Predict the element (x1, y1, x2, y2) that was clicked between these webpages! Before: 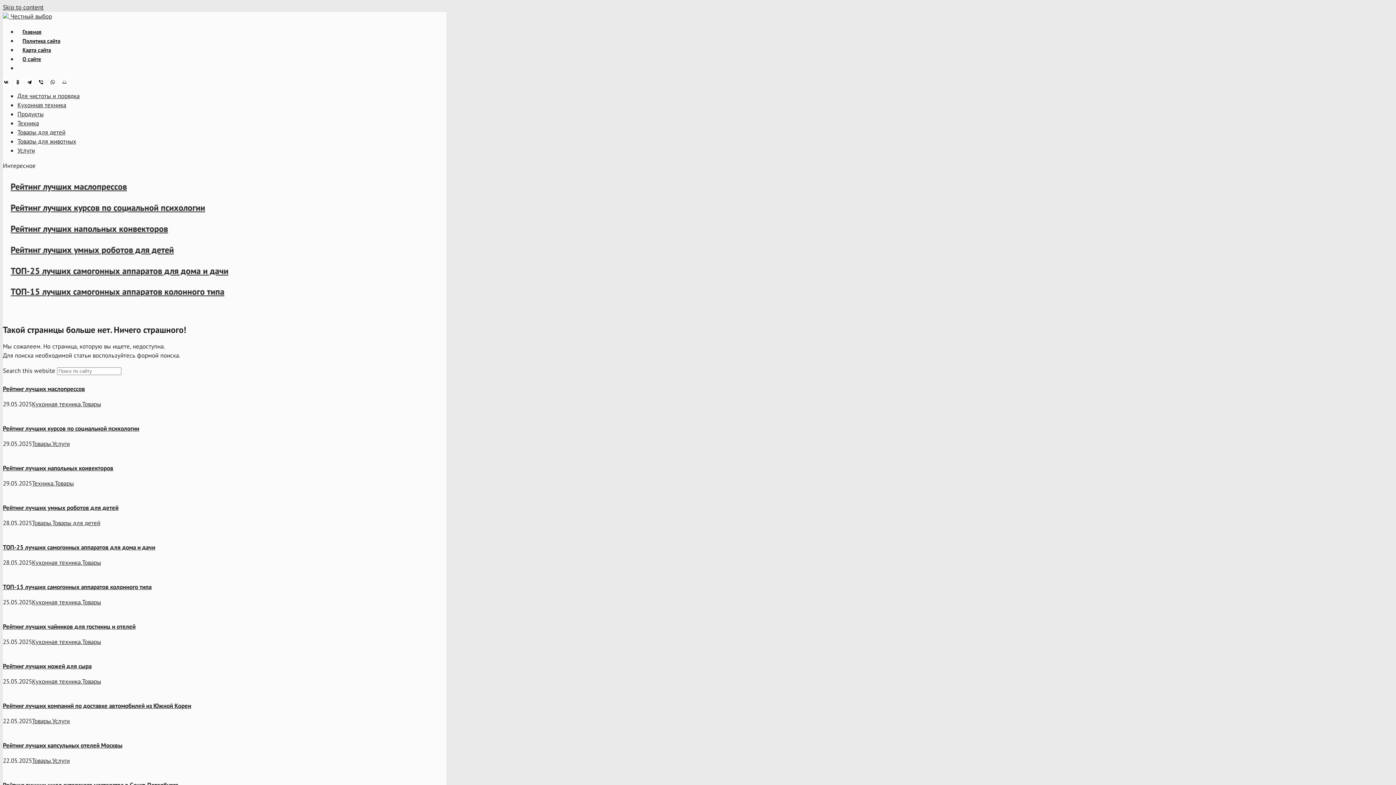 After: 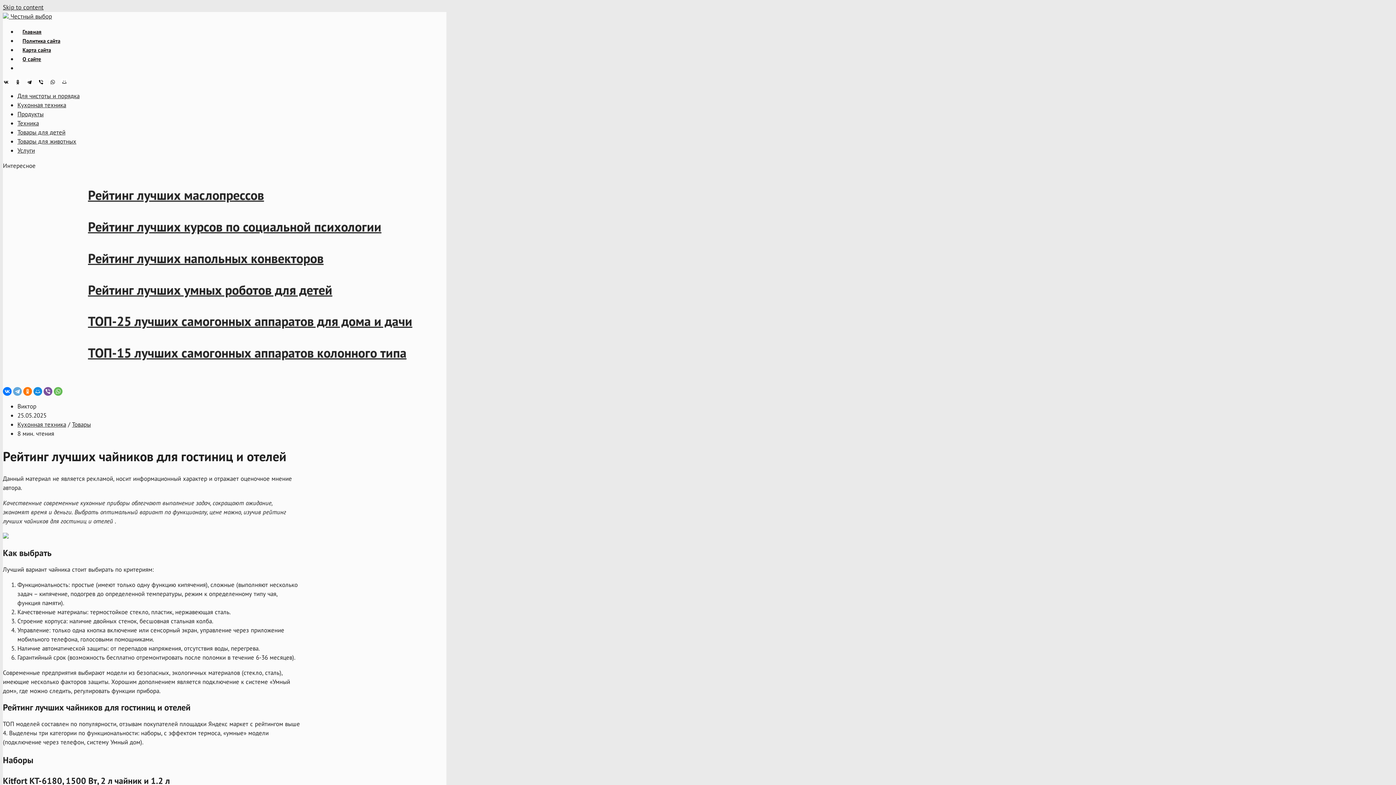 Action: bbox: (2, 622, 135, 630) label: Рейтинг лучших чайников для гостиниц и отелей